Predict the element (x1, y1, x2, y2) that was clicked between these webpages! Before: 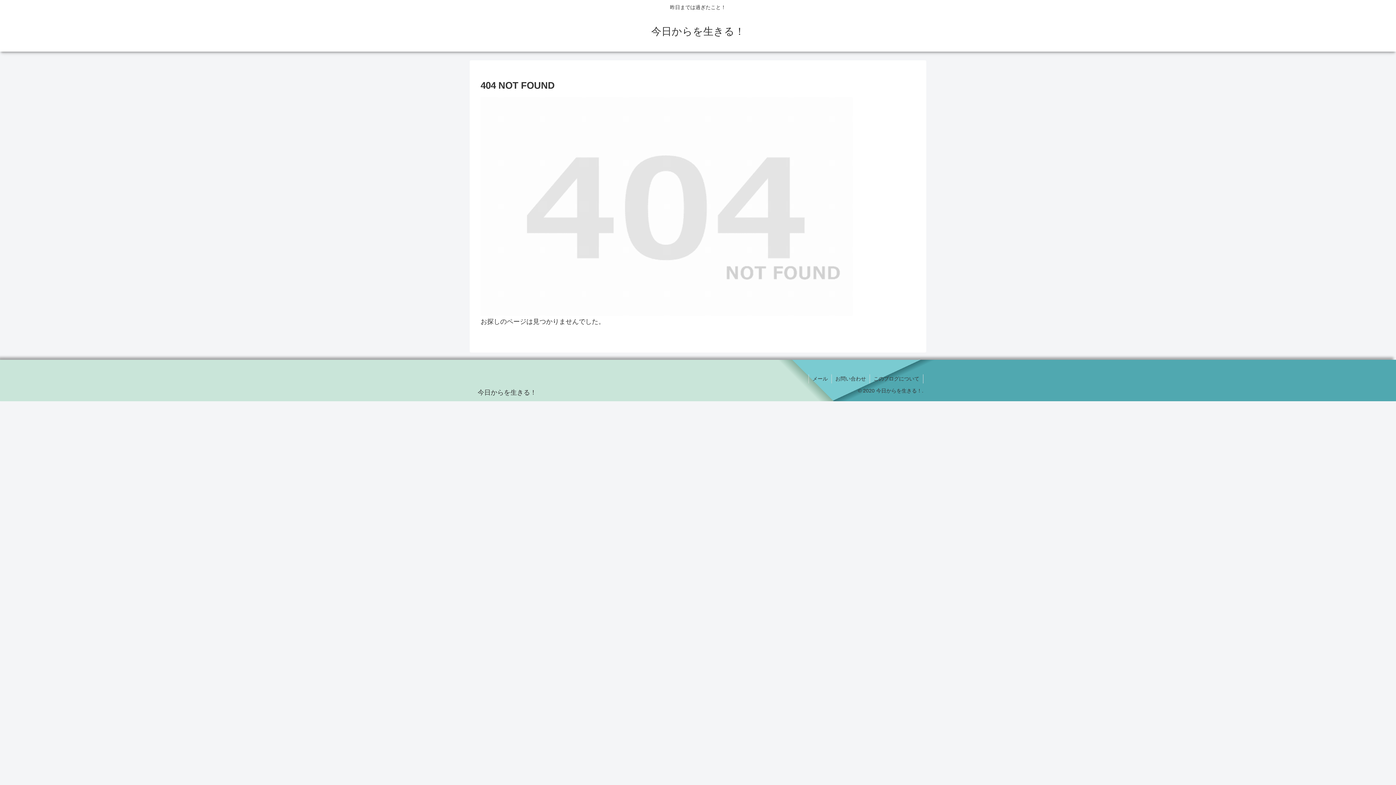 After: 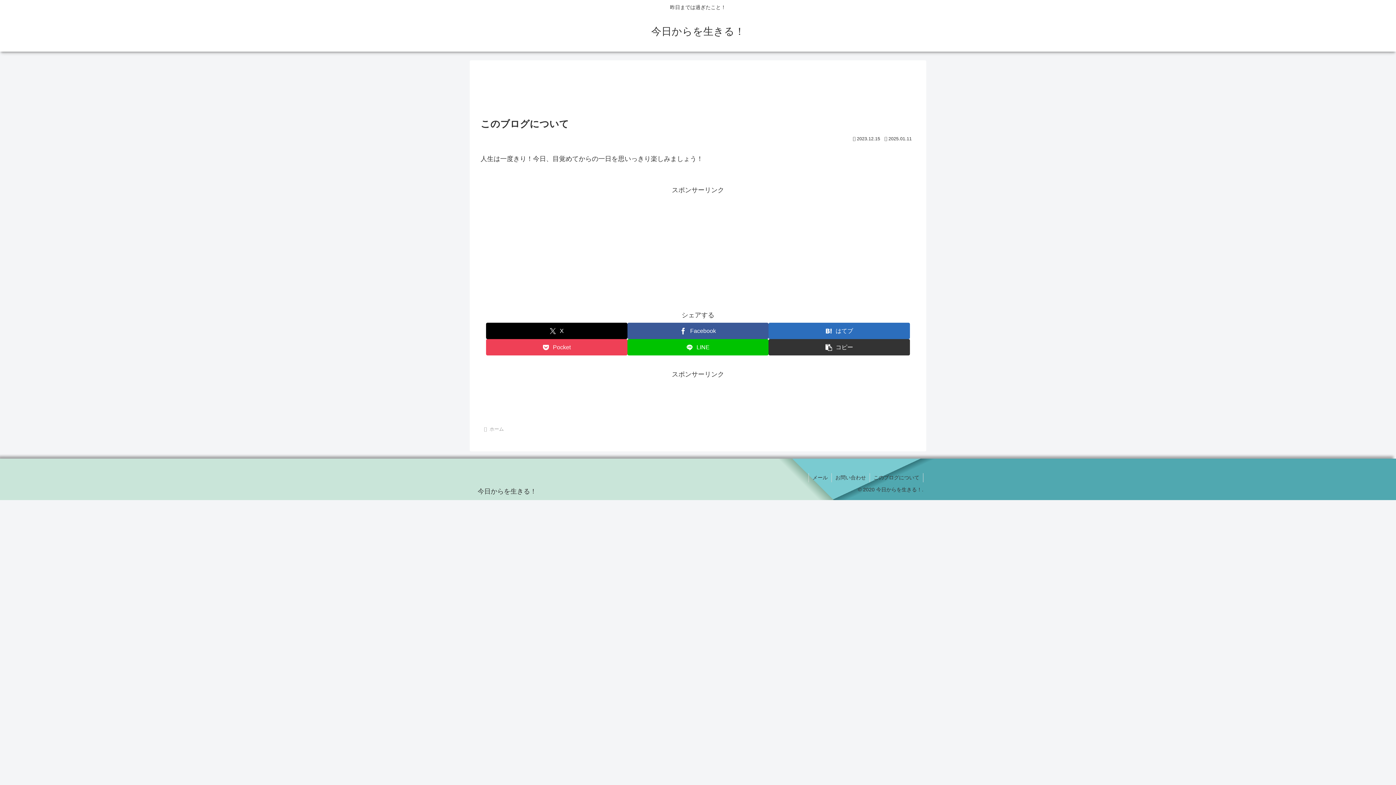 Action: label: このブログについて bbox: (870, 374, 923, 383)